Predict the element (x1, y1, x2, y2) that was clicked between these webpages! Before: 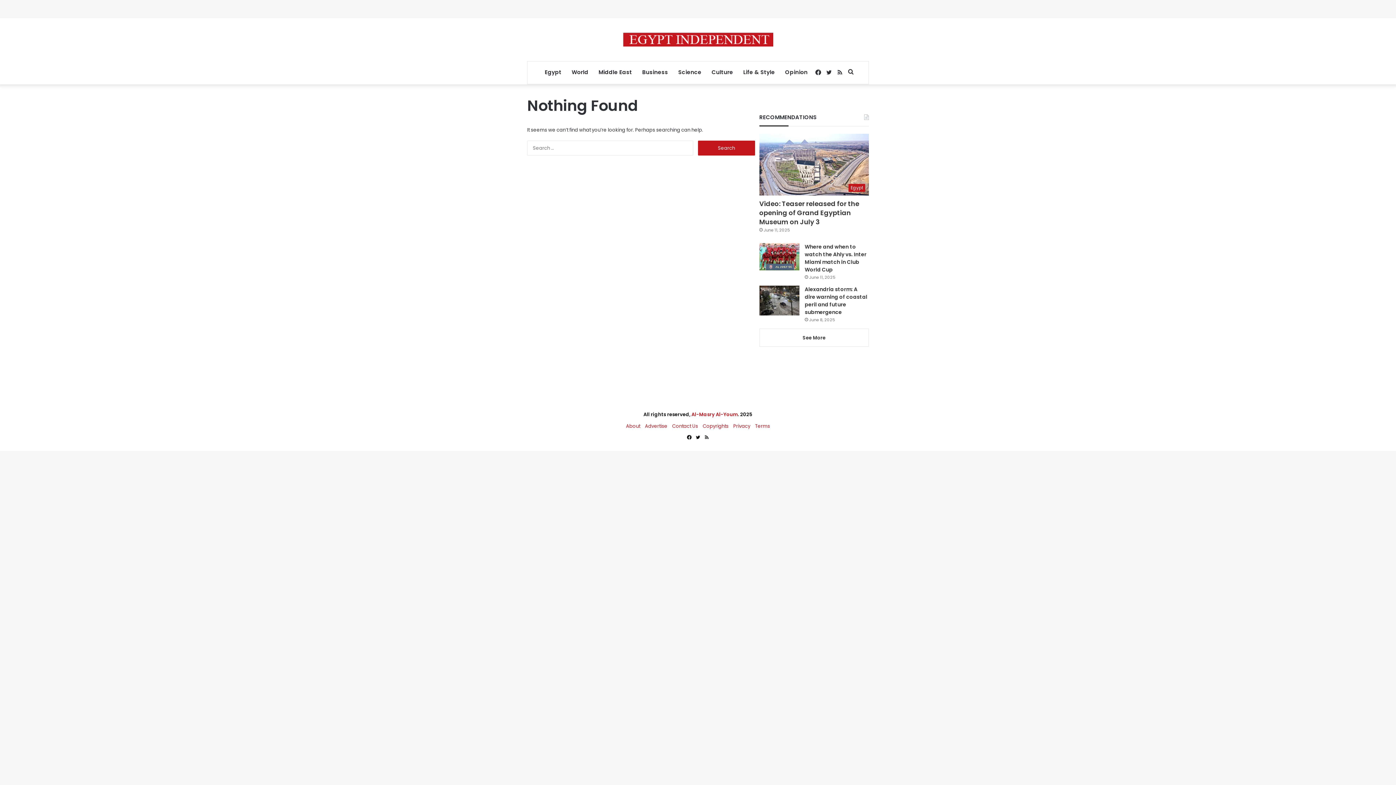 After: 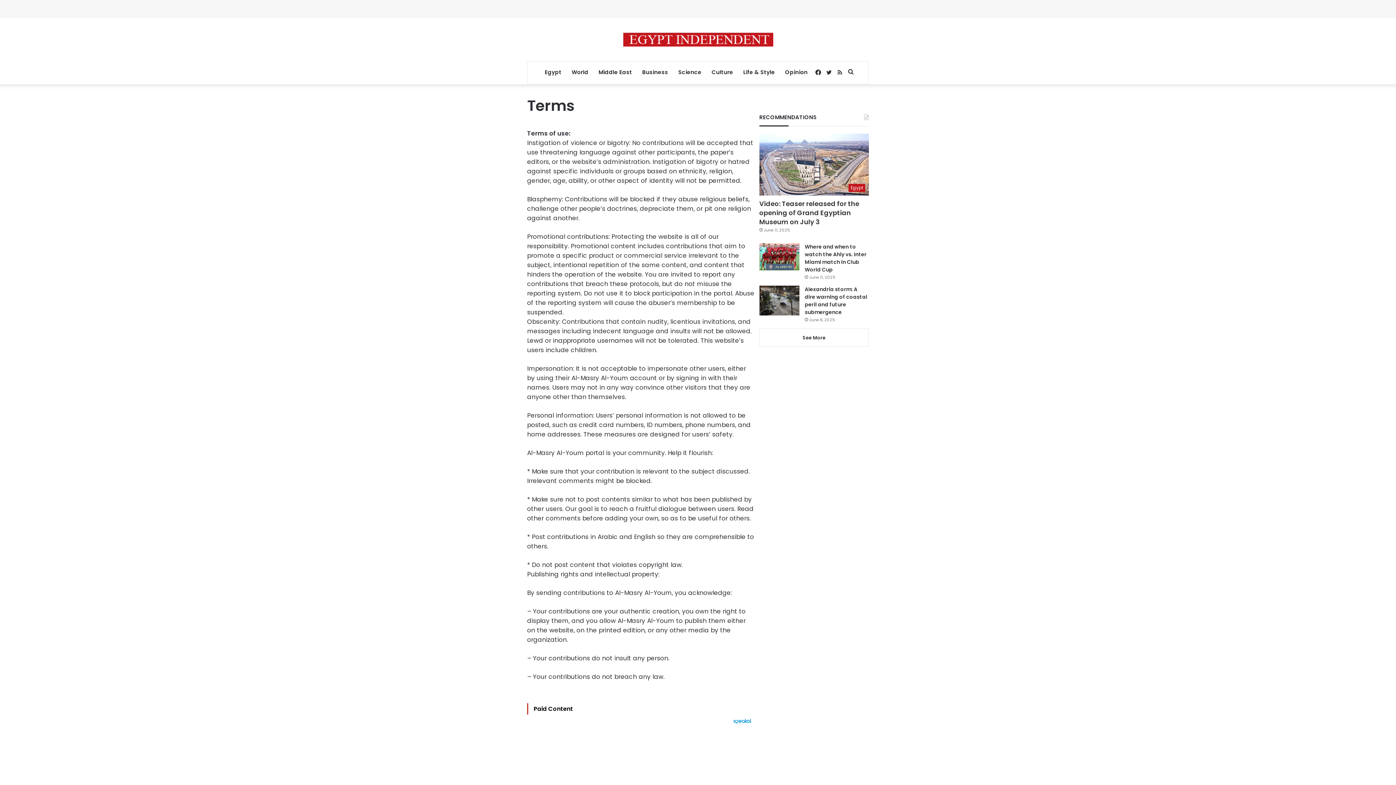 Action: bbox: (755, 422, 770, 429) label: Terms